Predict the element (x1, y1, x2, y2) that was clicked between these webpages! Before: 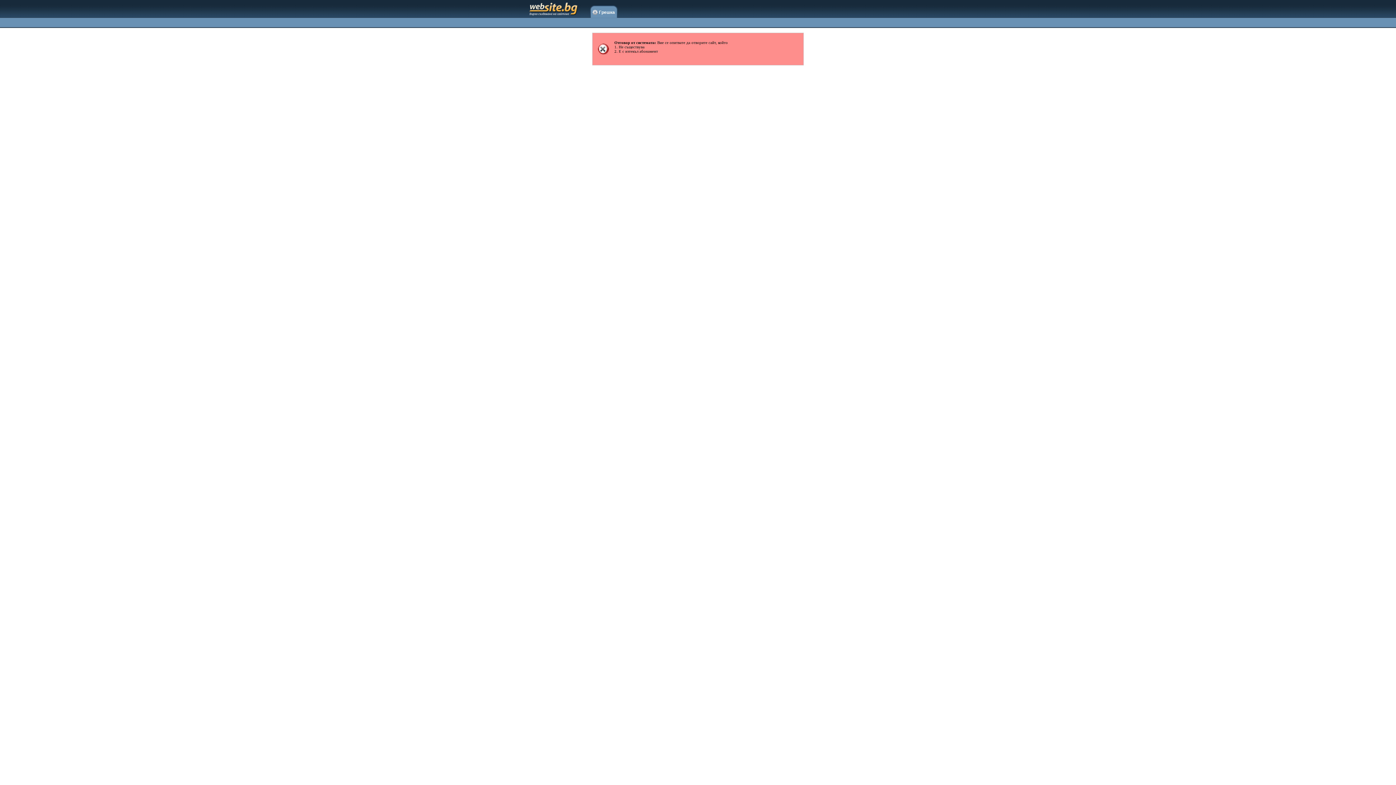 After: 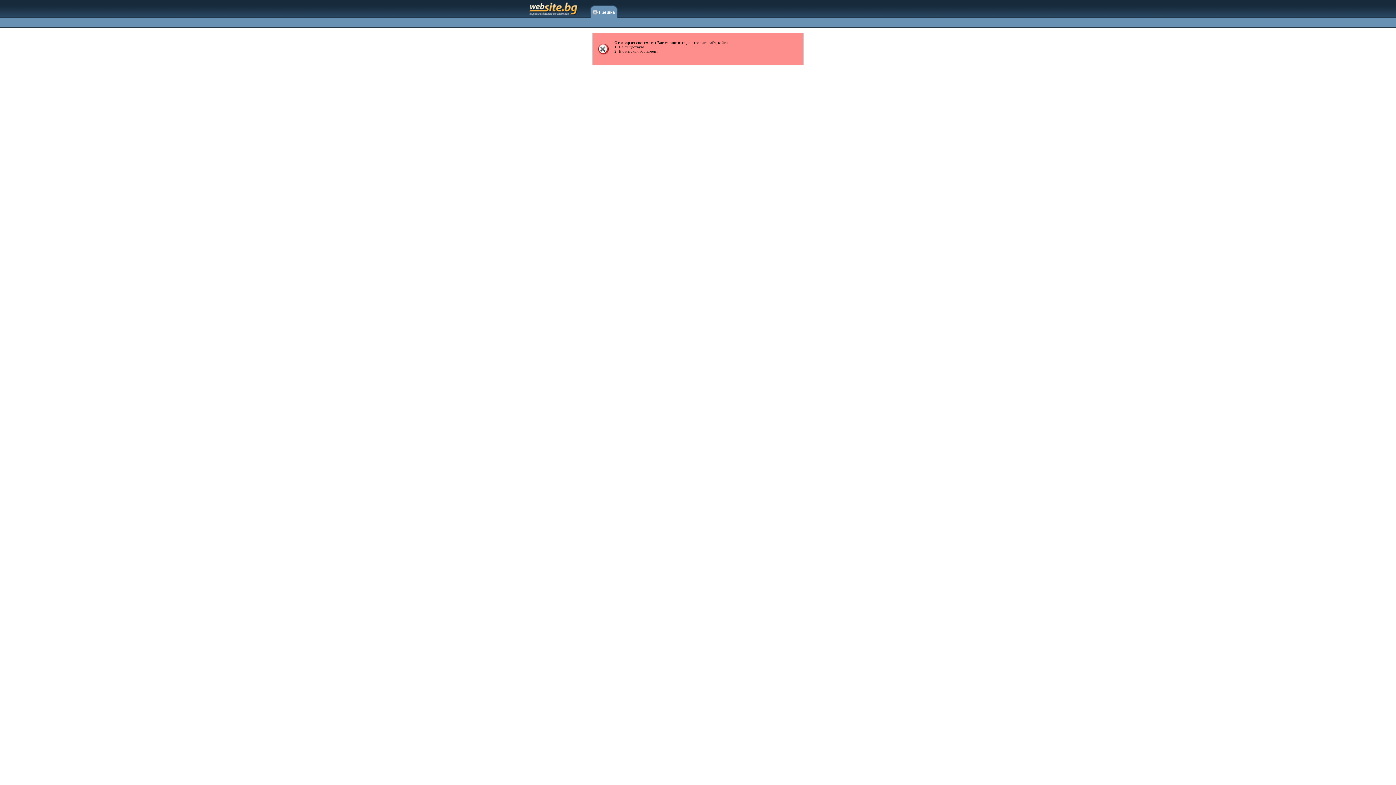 Action: label:  
Грешка bbox: (590, 5, 617, 17)